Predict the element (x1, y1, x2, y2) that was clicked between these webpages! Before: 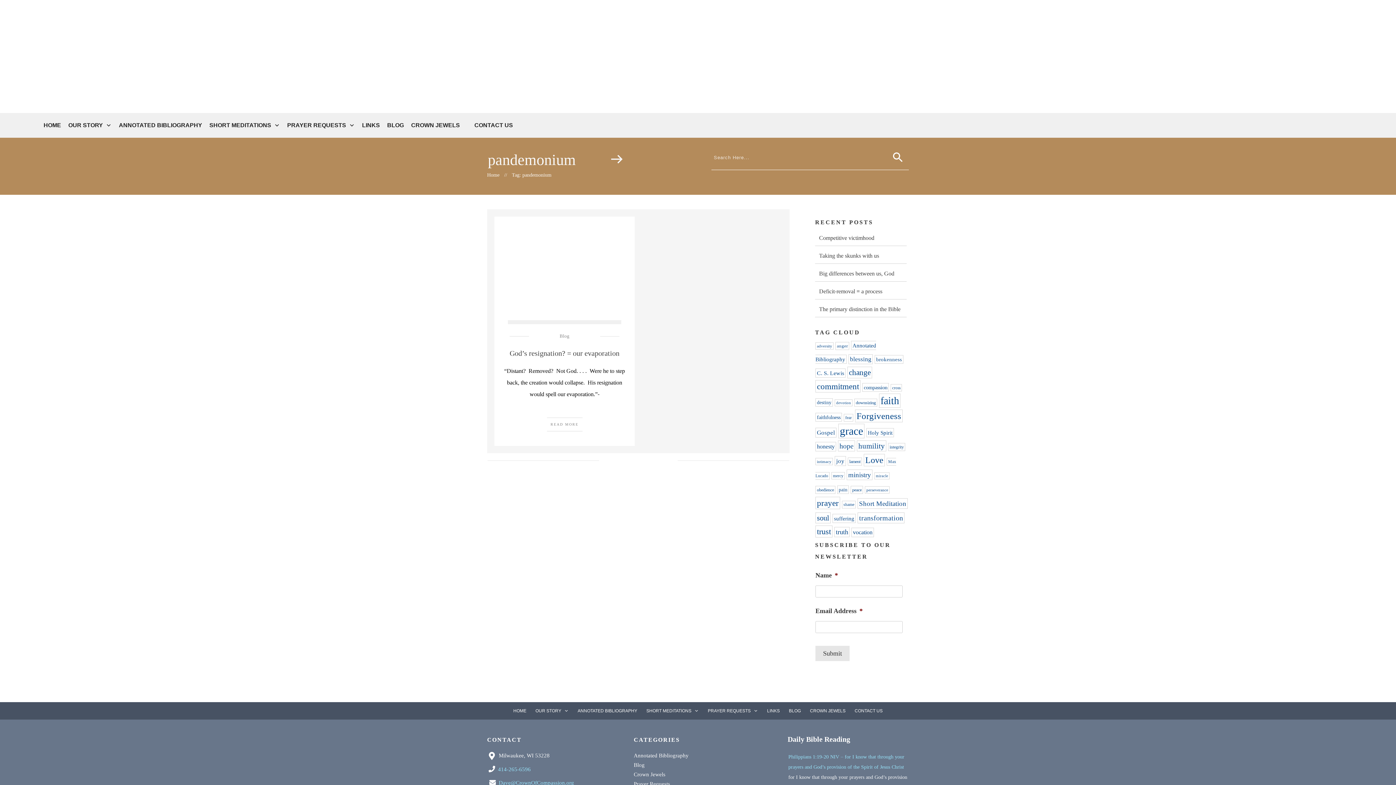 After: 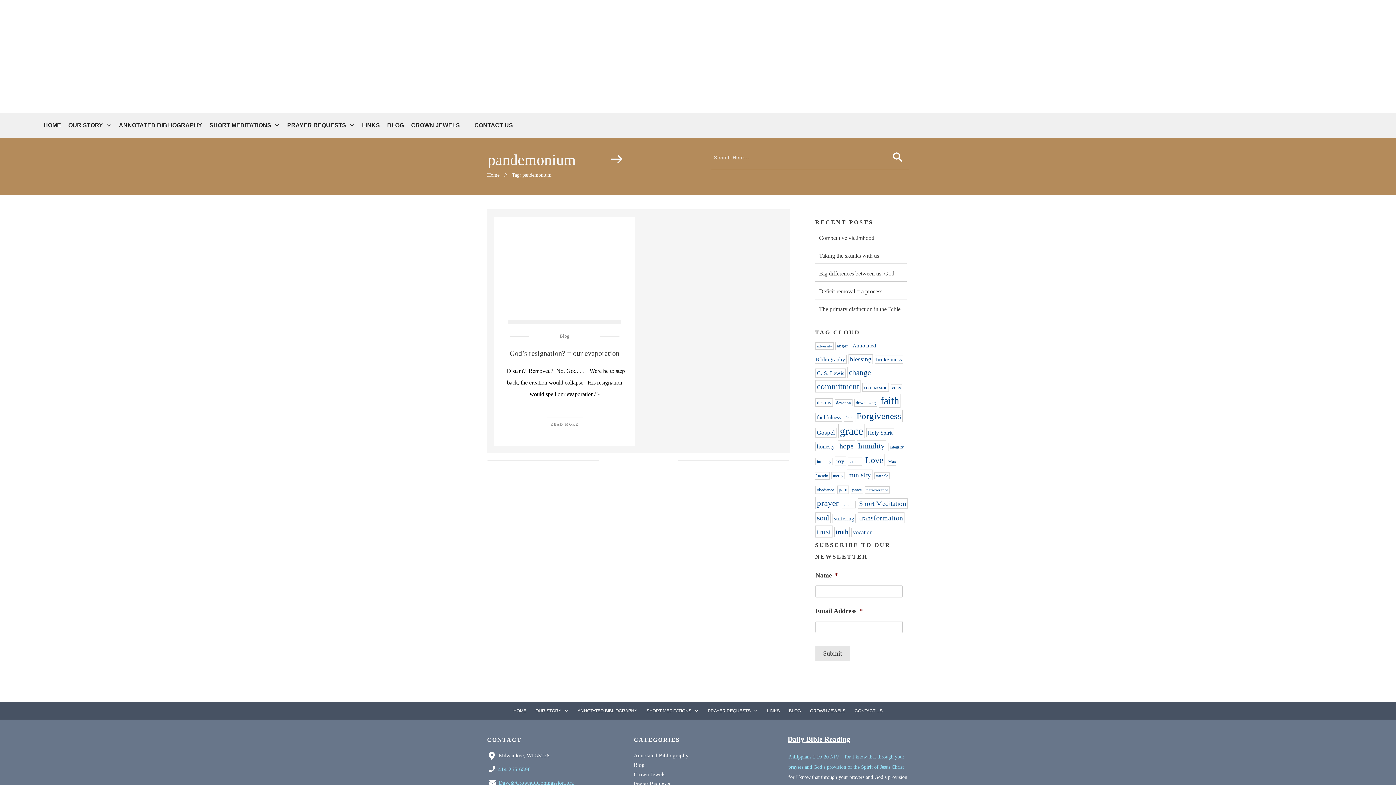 Action: label: Daily Bible Reading bbox: (787, 735, 850, 743)